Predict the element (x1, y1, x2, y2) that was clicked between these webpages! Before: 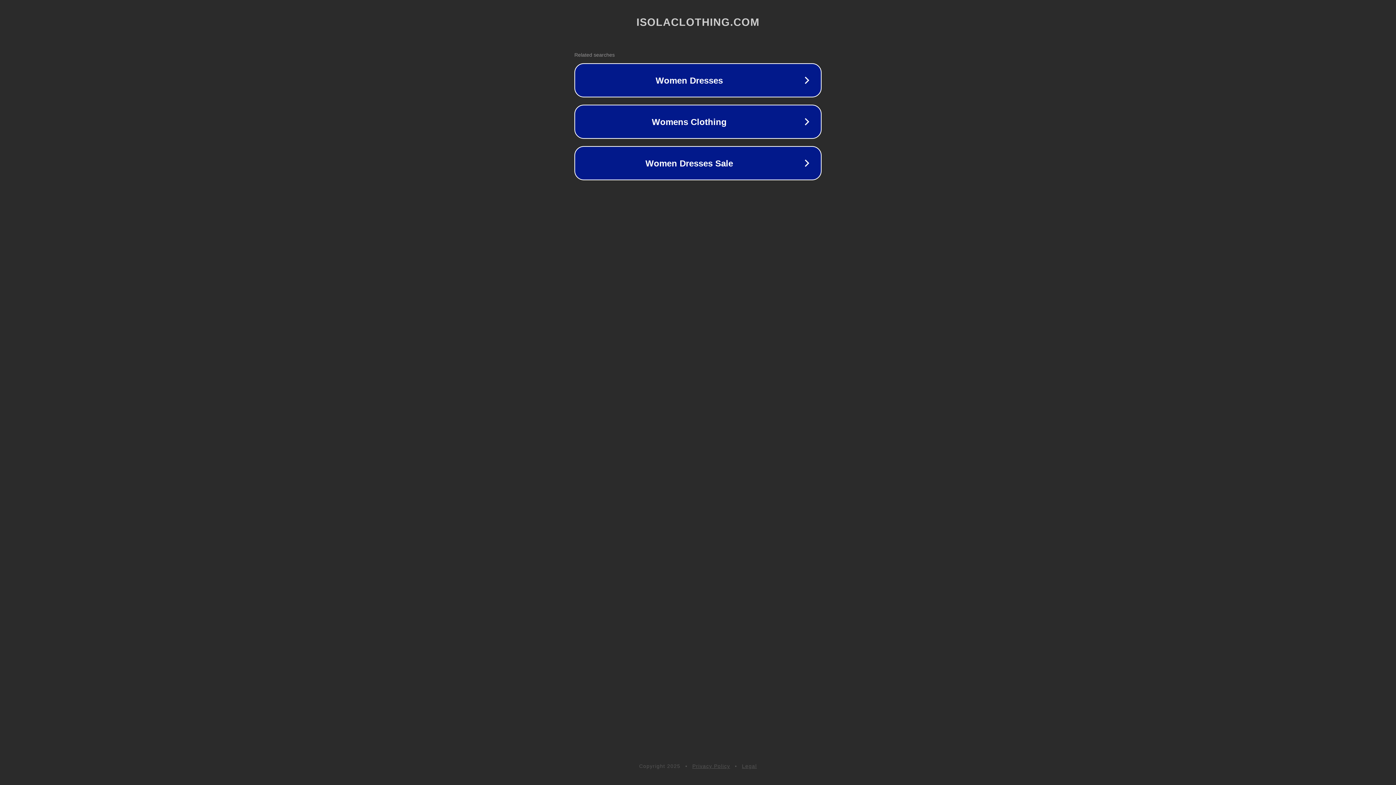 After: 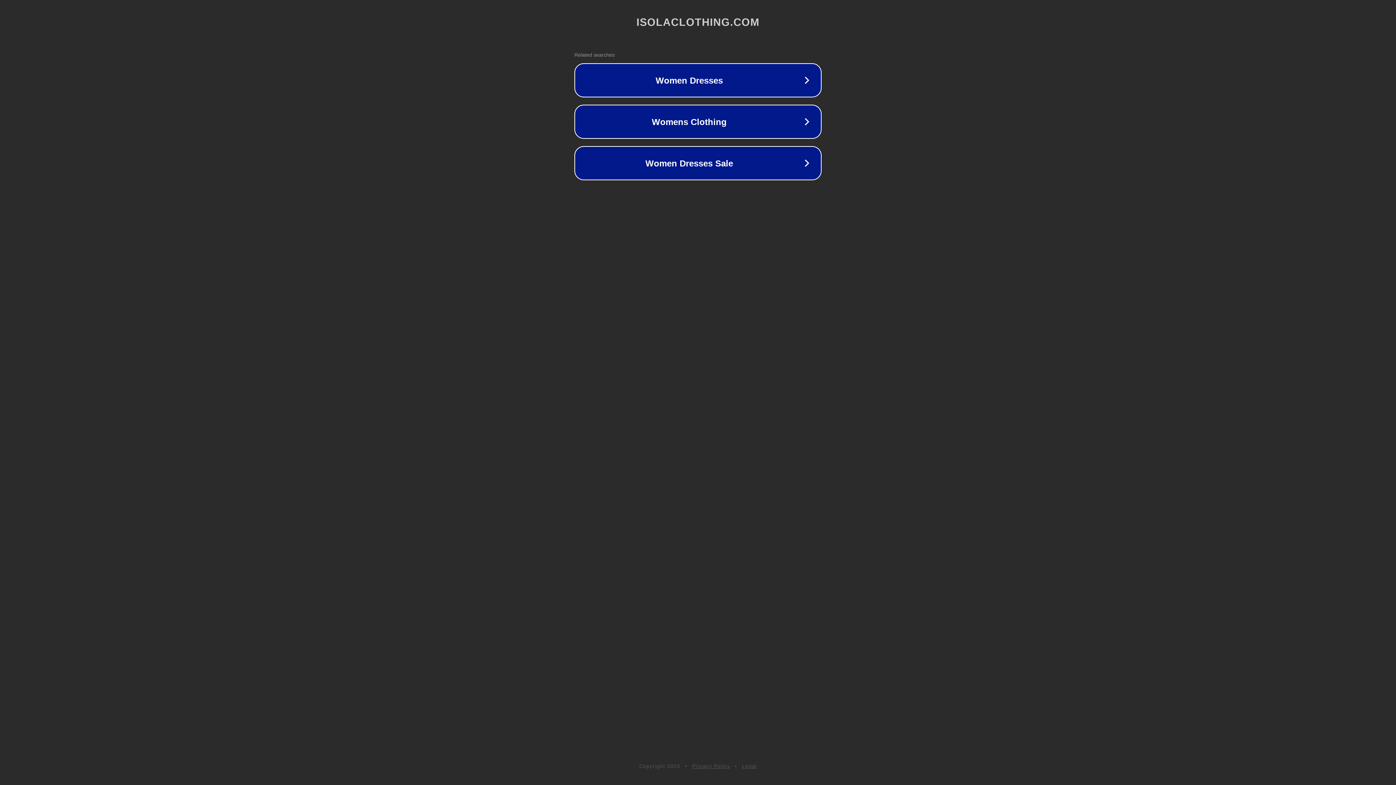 Action: label: Legal bbox: (742, 763, 757, 769)